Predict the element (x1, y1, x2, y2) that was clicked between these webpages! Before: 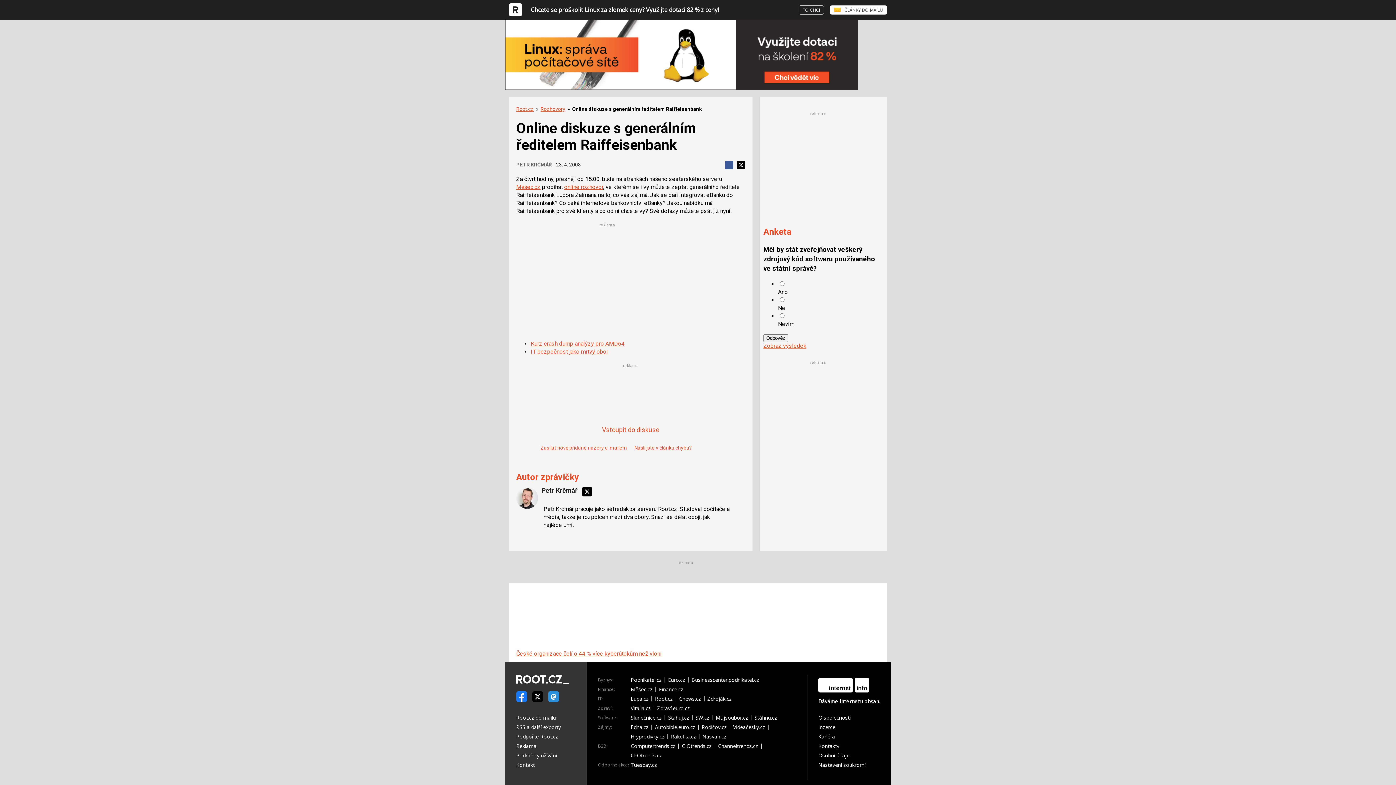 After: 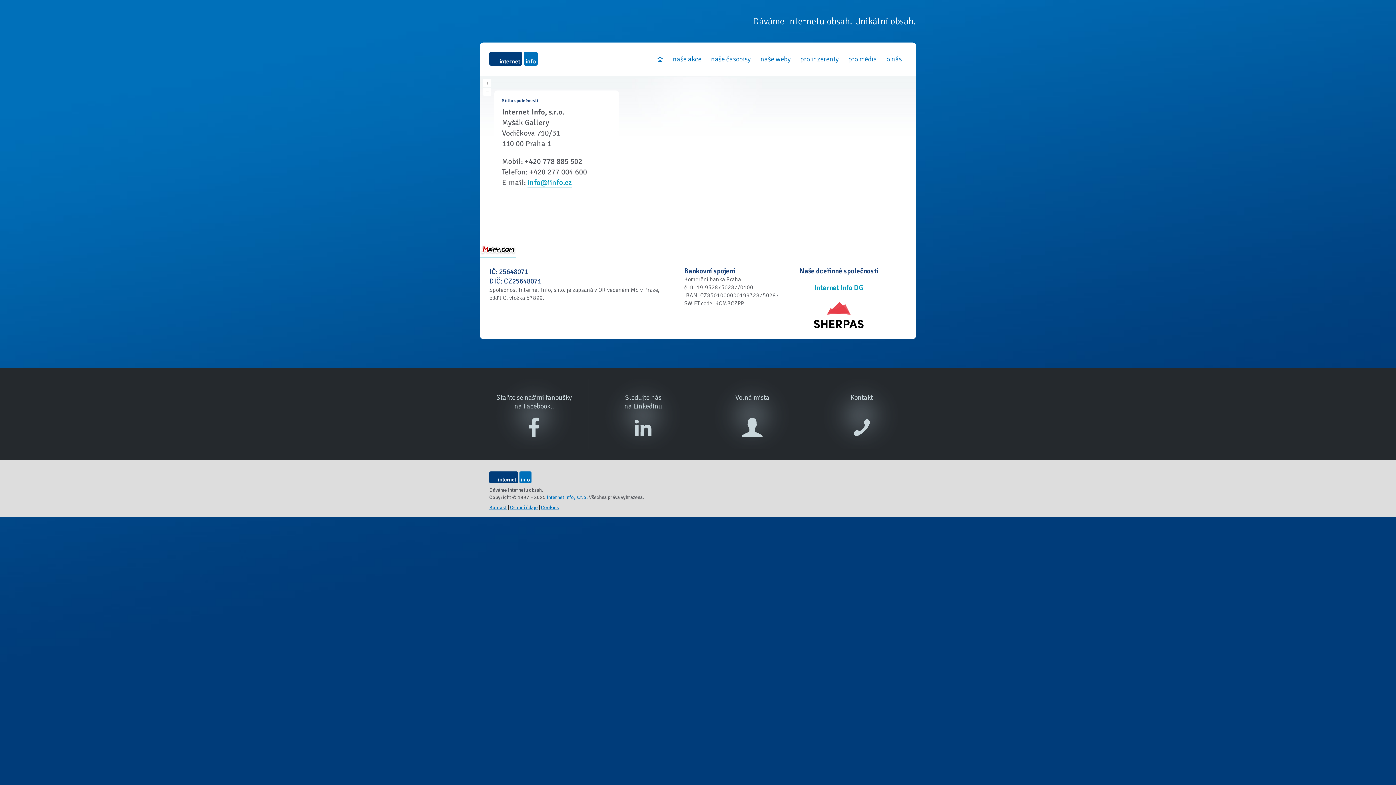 Action: bbox: (818, 741, 839, 751) label: Kontakty